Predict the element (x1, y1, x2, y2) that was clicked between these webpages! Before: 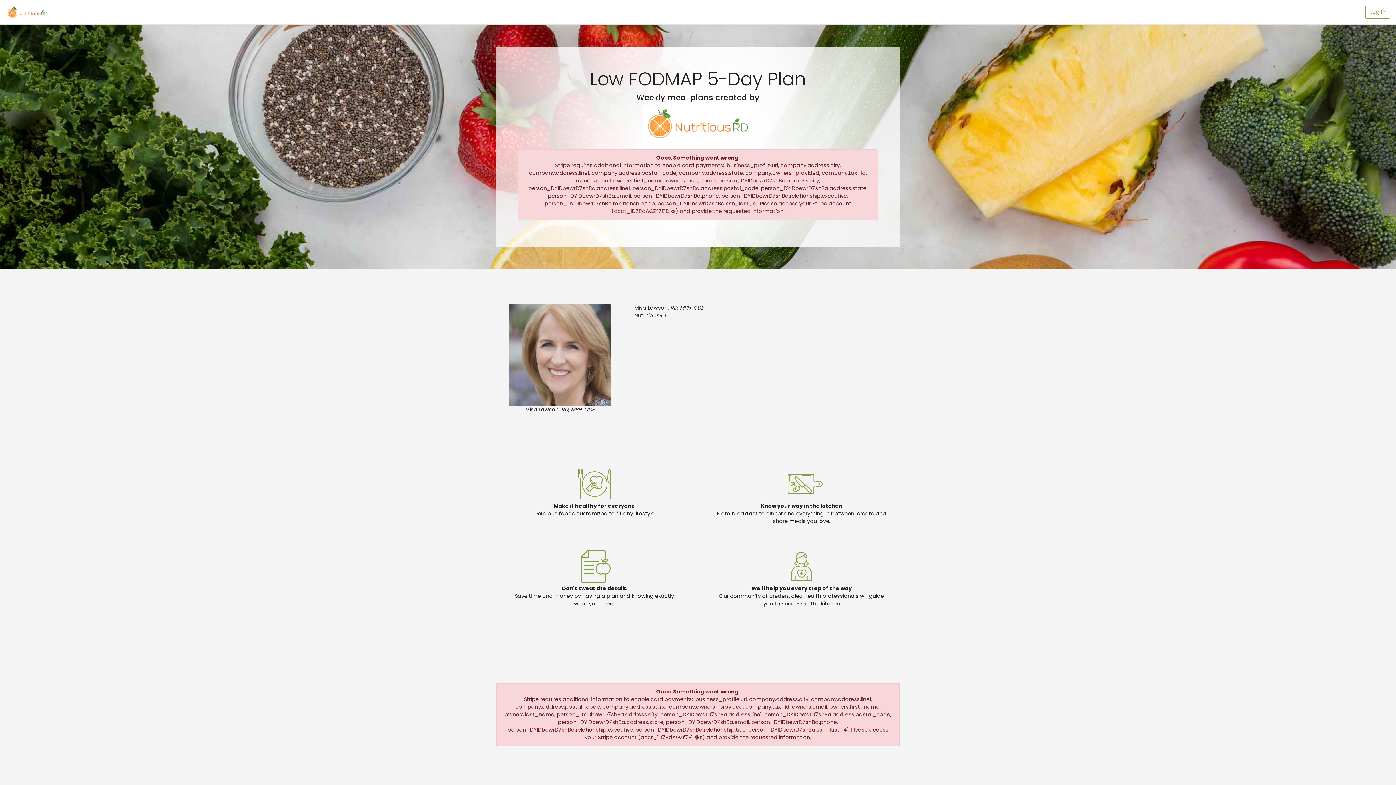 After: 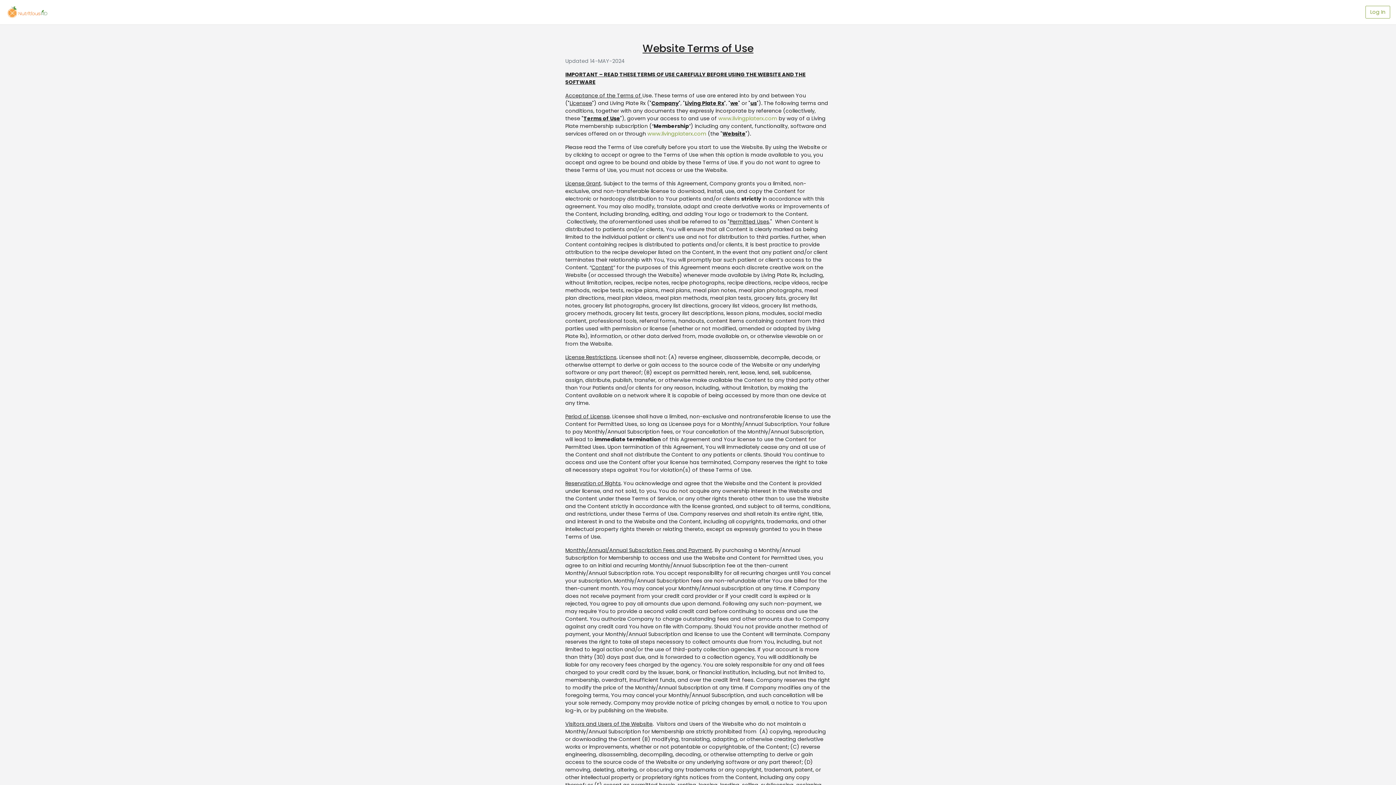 Action: bbox: (660, 121, 695, 129) label: Terms of Use